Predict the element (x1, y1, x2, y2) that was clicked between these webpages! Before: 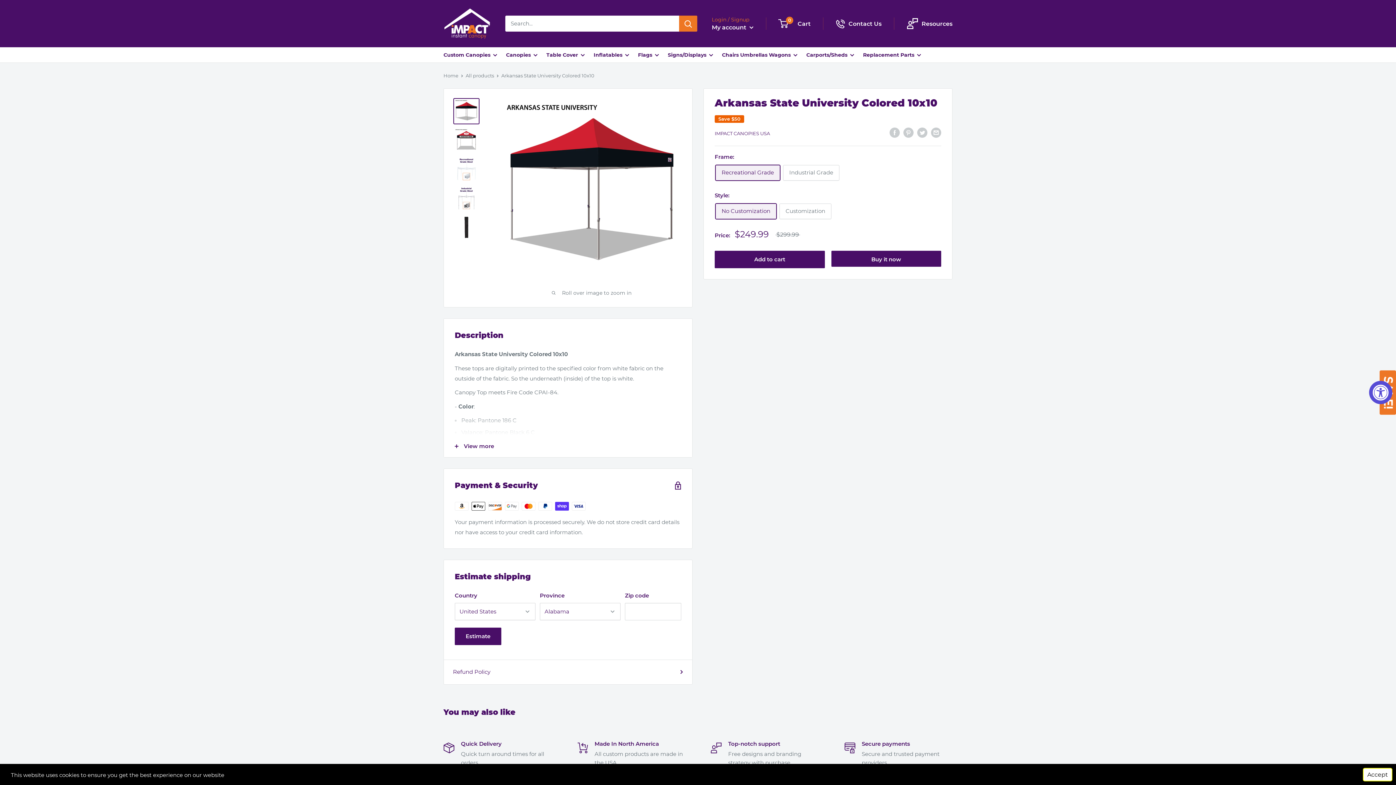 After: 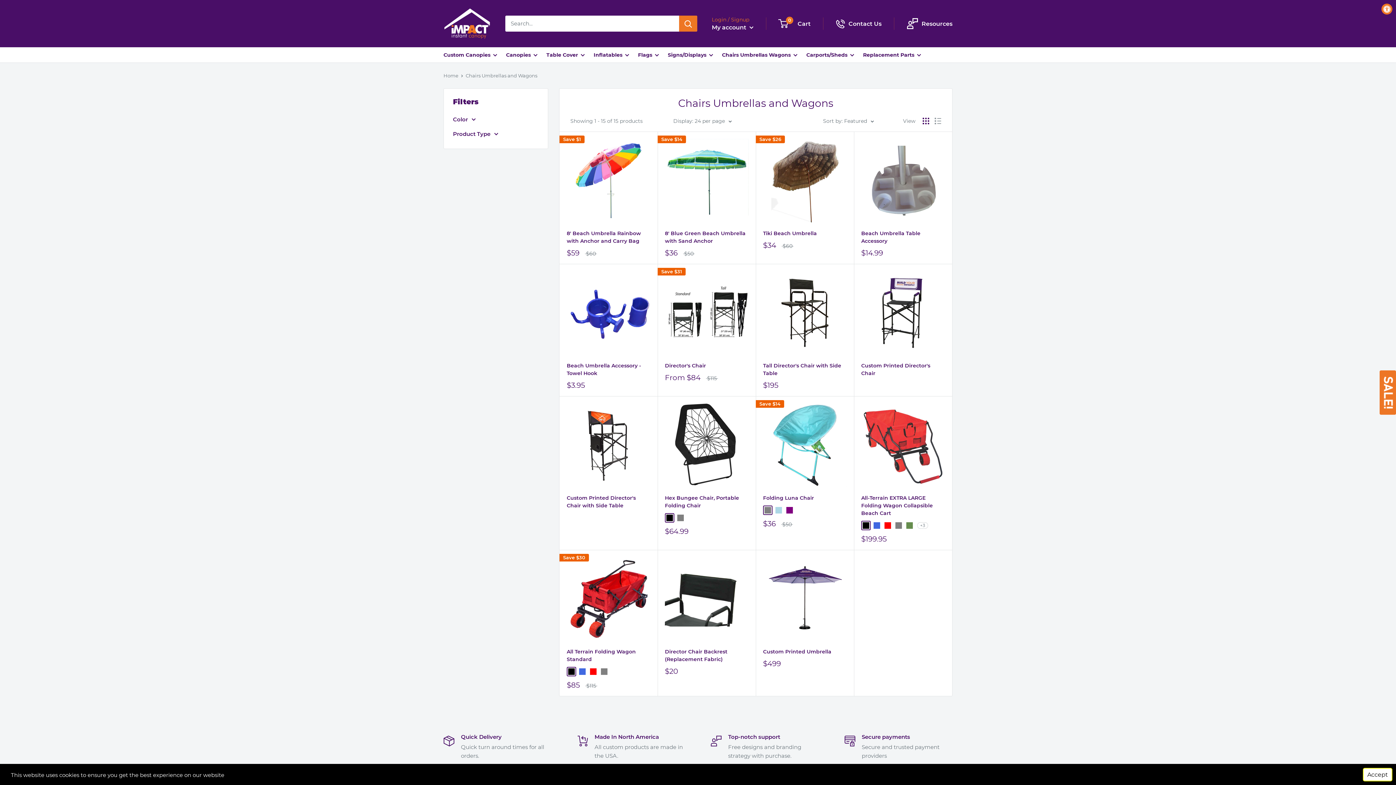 Action: bbox: (722, 50, 797, 59) label: Chairs Umbrellas Wagons 